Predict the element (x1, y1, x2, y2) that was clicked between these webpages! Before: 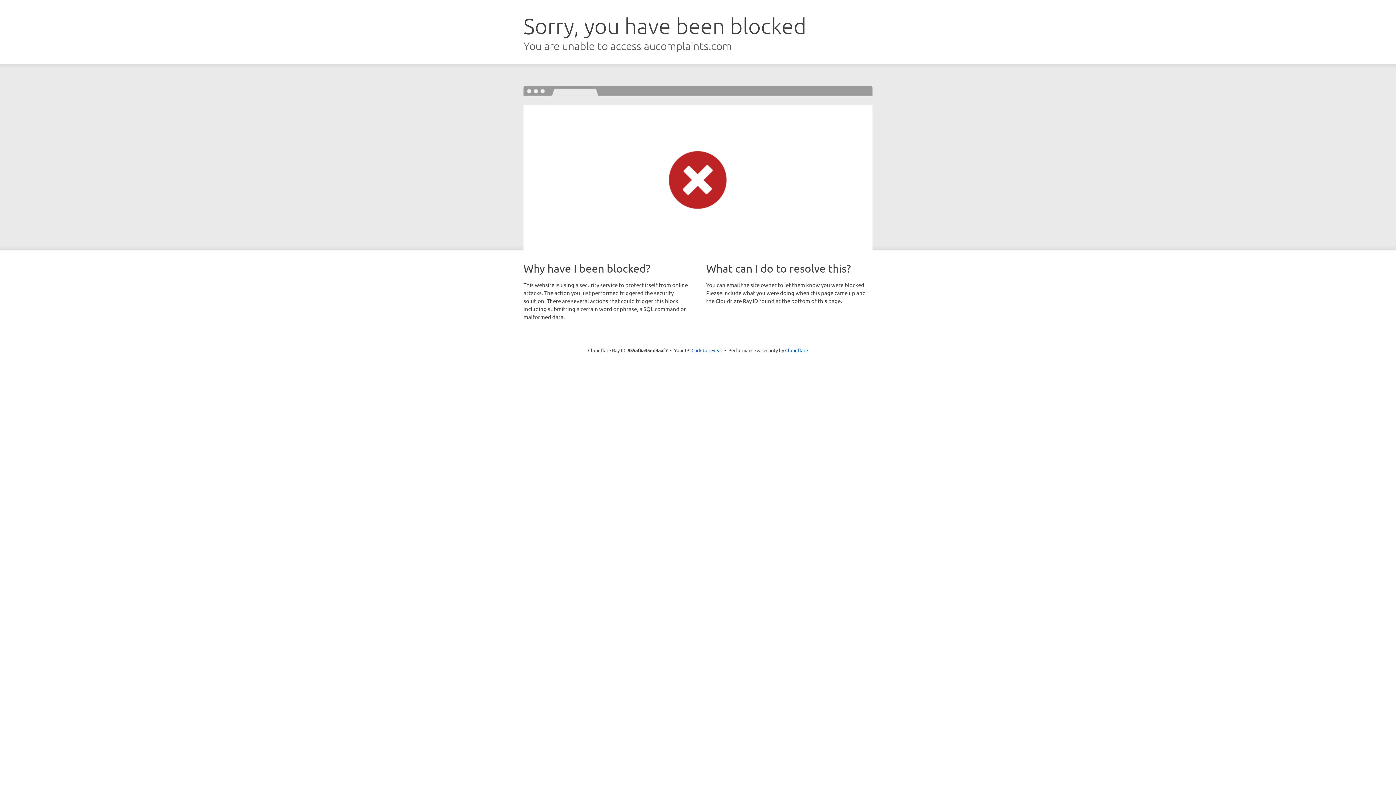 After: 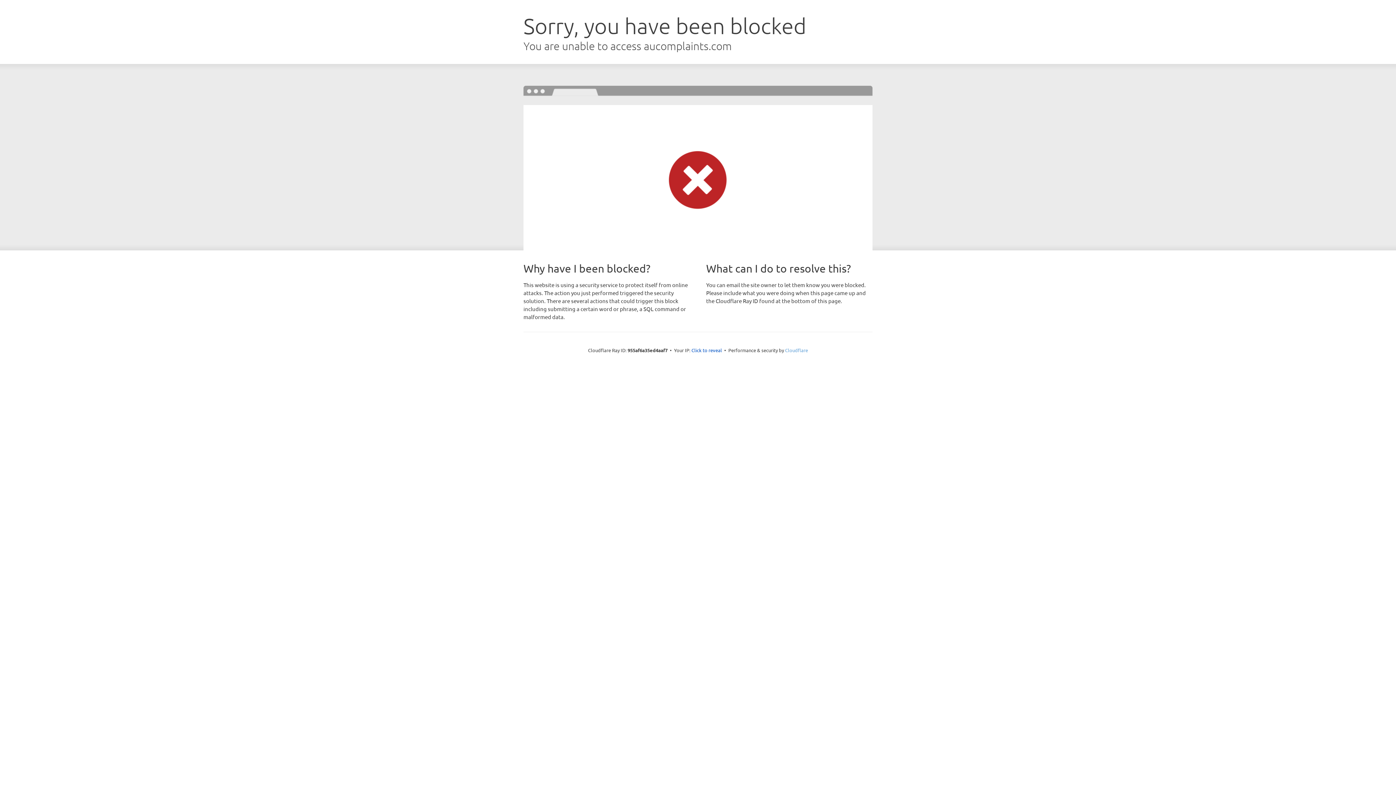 Action: label: Cloudflare bbox: (785, 347, 808, 353)